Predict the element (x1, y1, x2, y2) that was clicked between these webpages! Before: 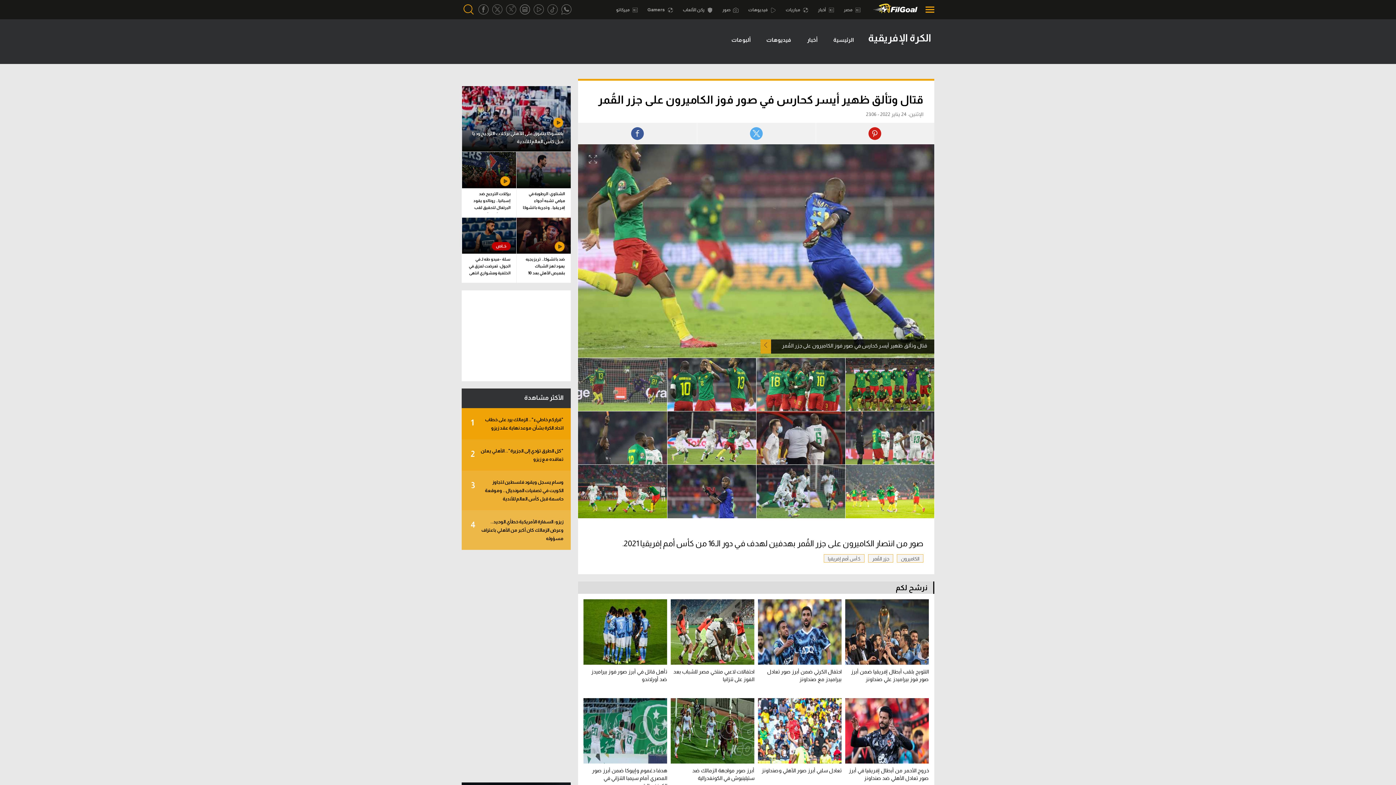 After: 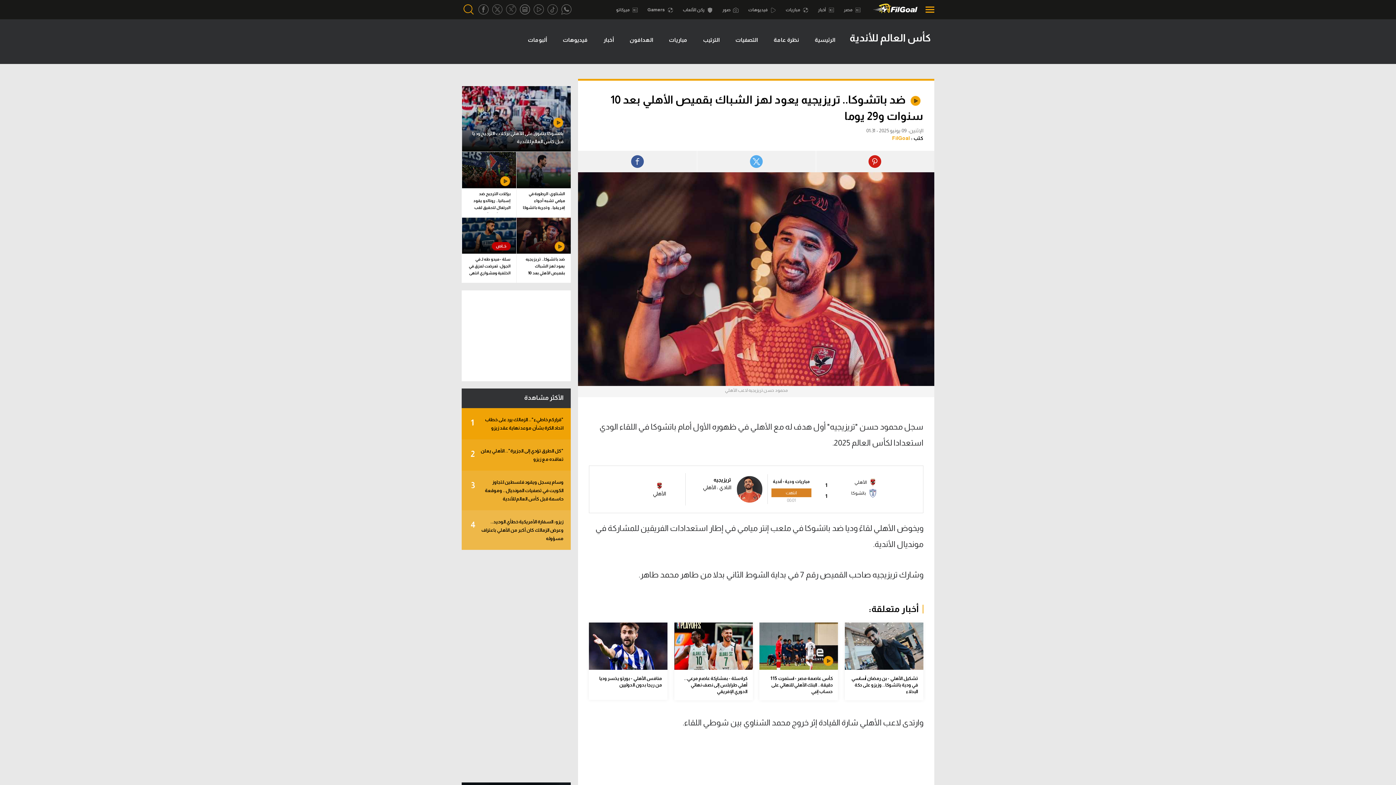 Action: bbox: (516, 221, 570, 257)